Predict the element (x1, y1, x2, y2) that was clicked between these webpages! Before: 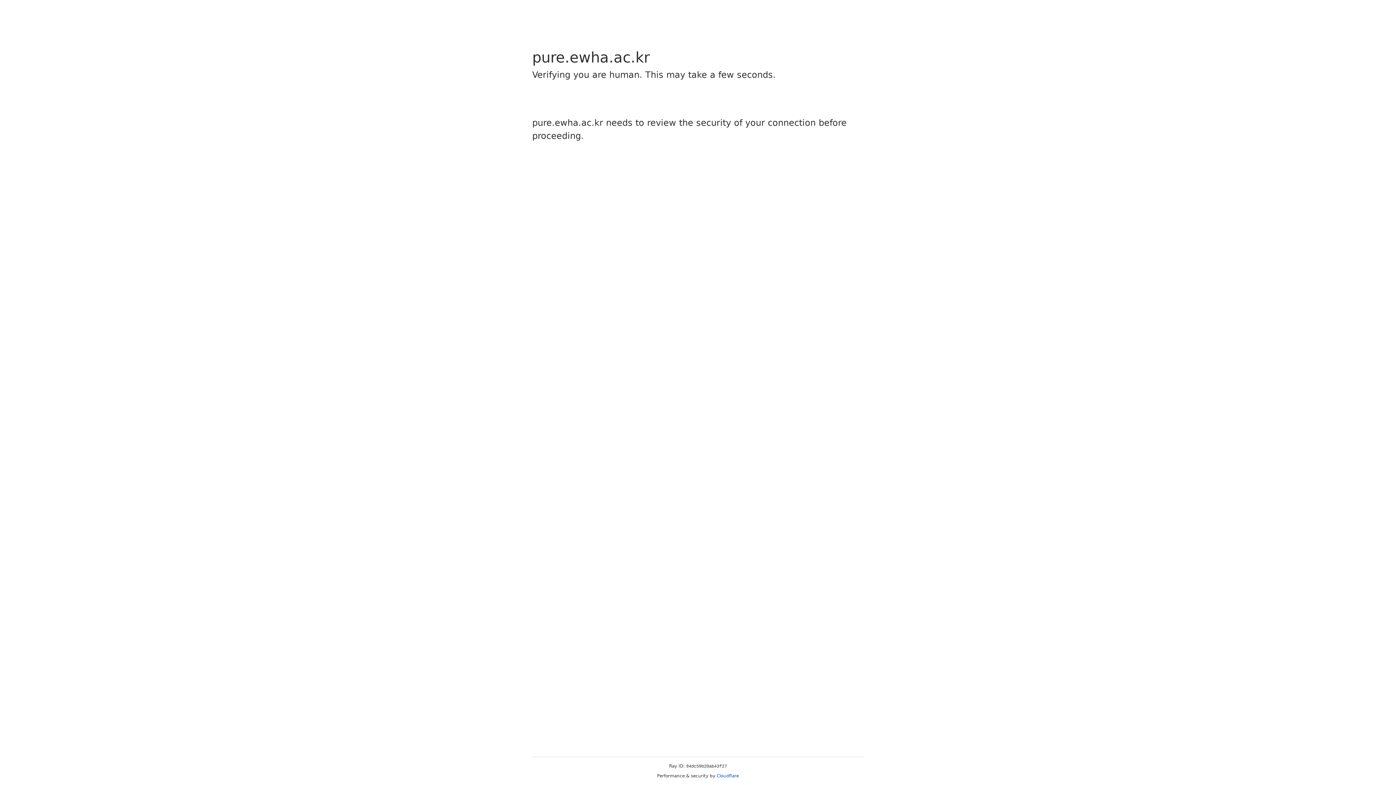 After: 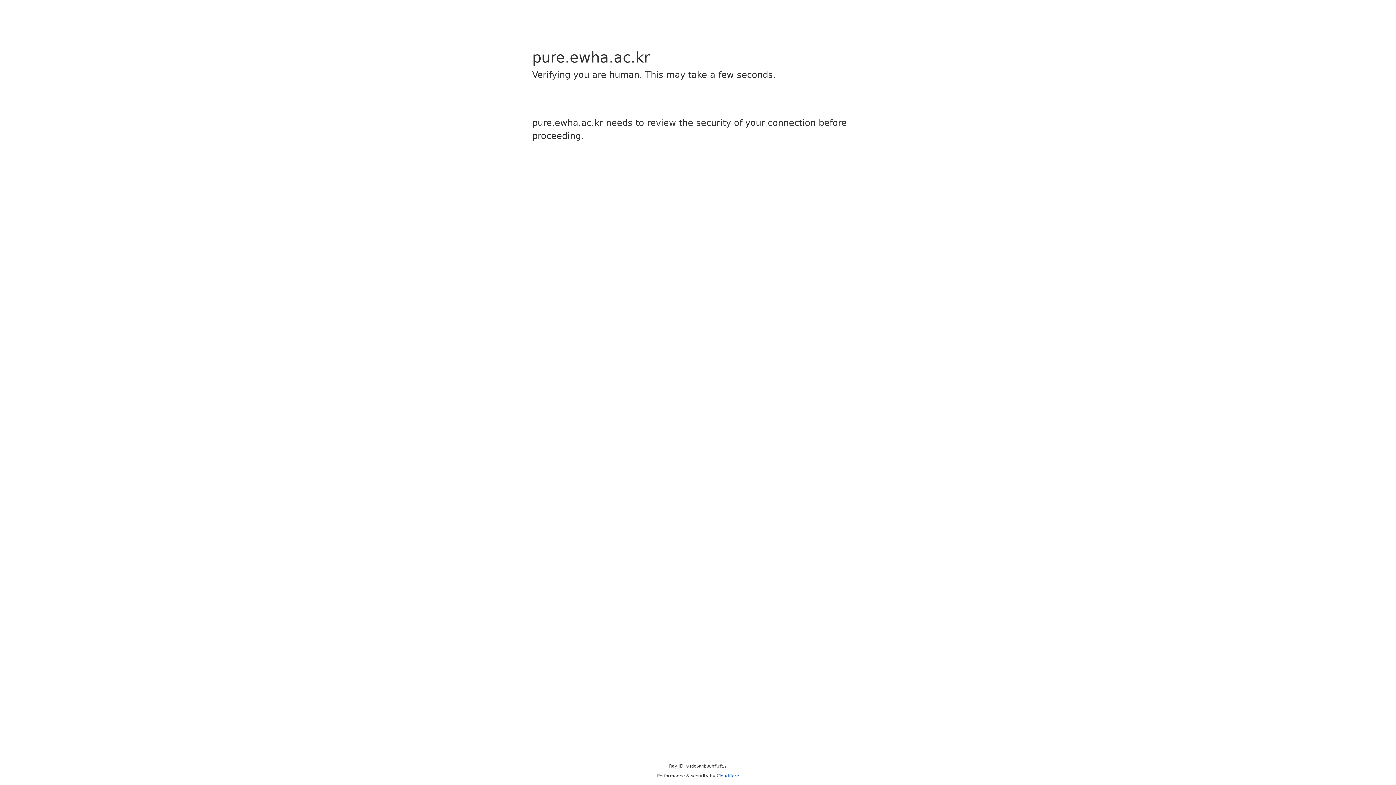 Action: bbox: (716, 773, 739, 778) label: Cloudflare